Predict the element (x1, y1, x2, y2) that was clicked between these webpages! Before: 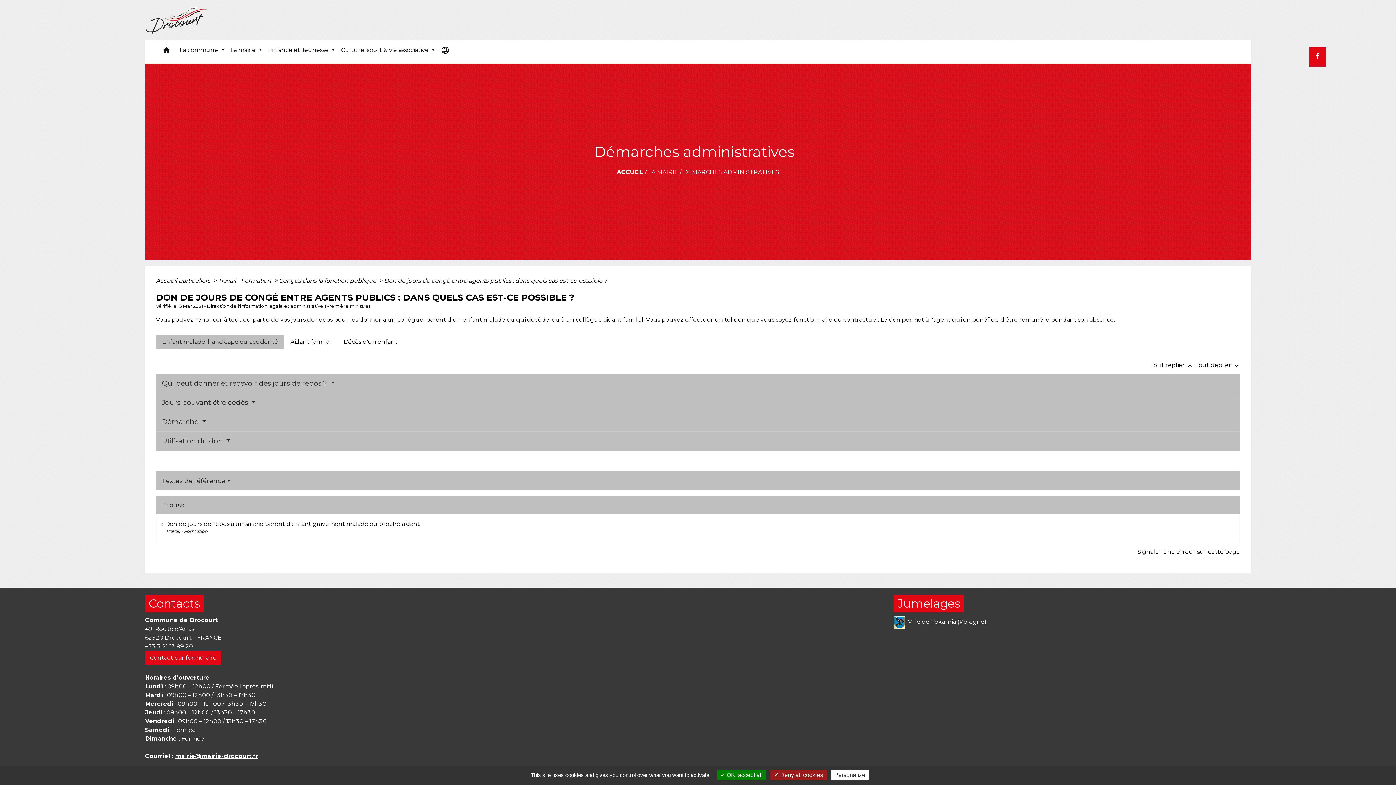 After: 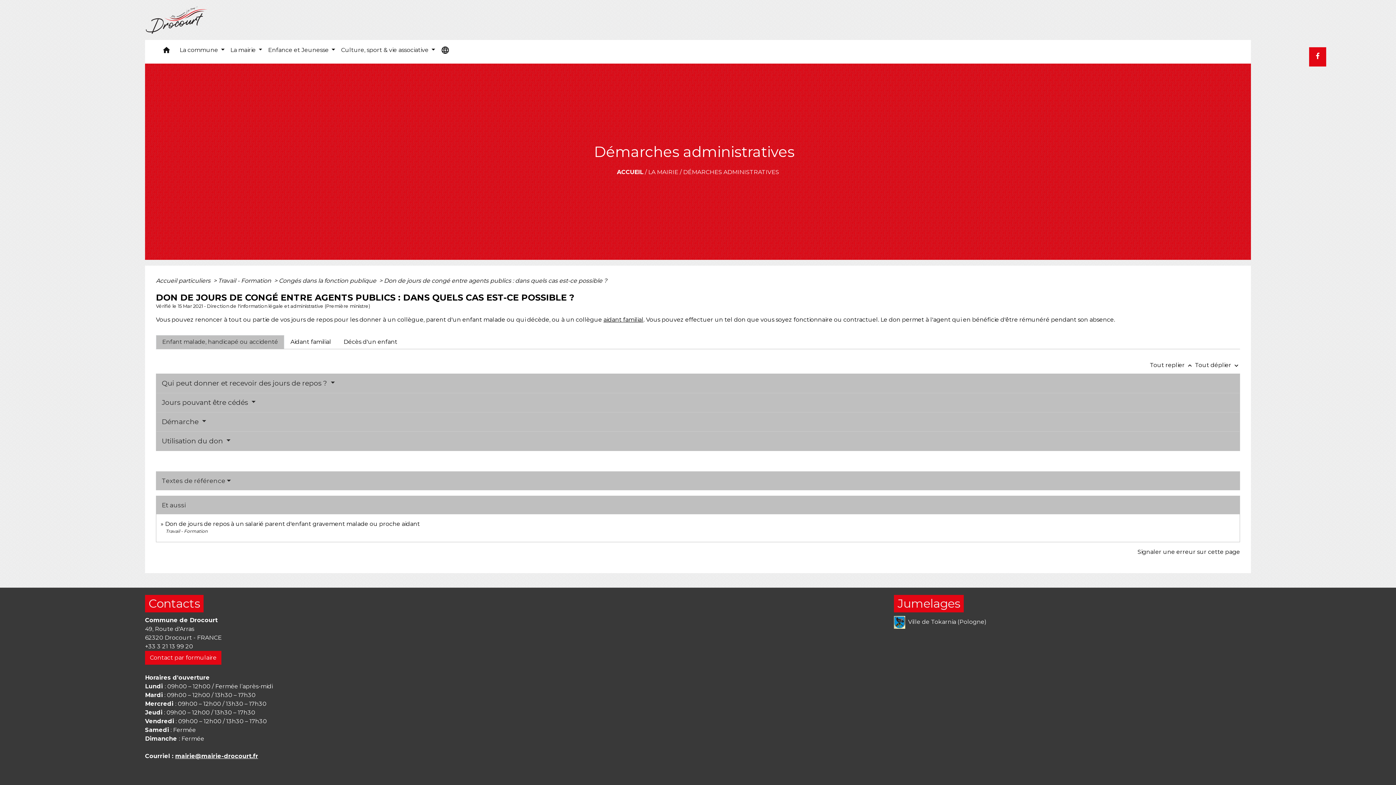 Action: label:  Deny all cookies bbox: (770, 770, 826, 780)